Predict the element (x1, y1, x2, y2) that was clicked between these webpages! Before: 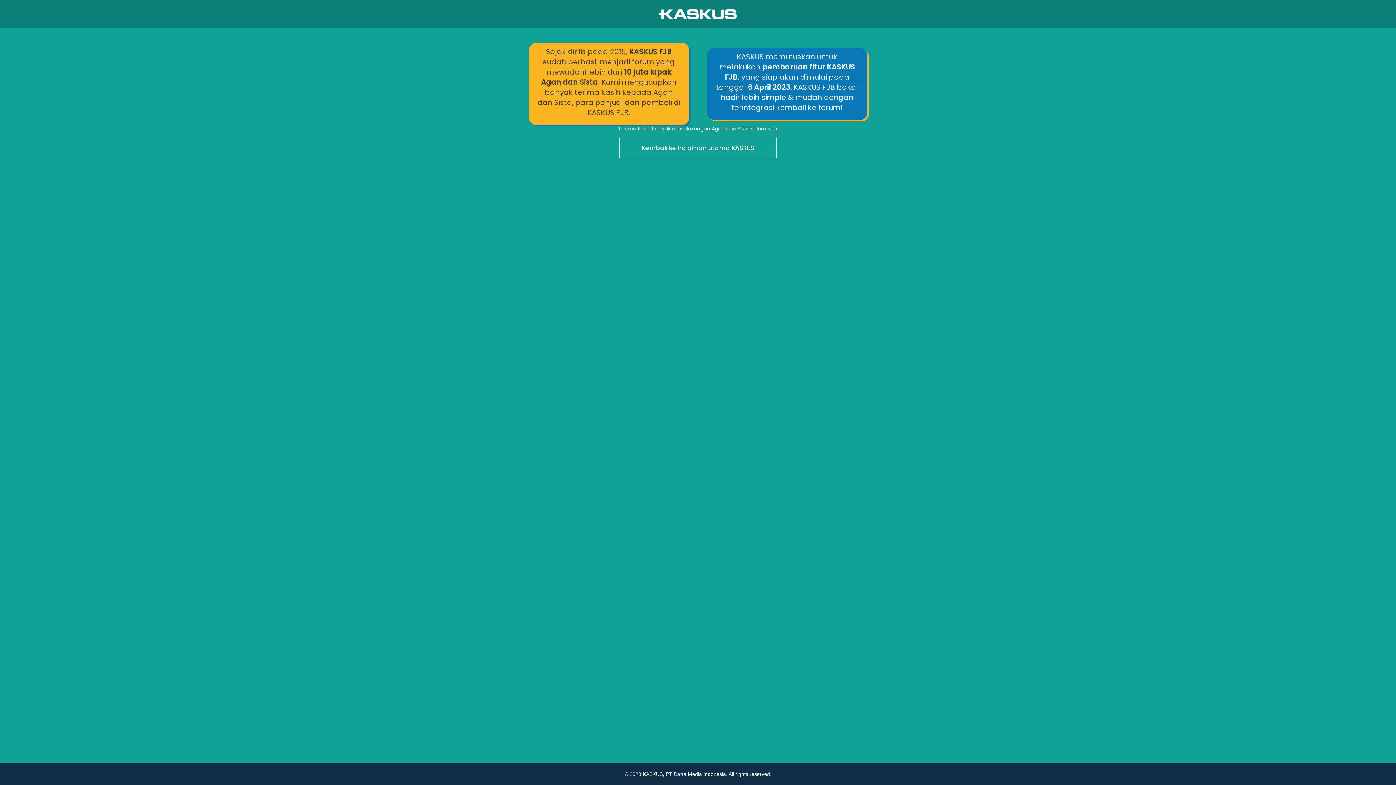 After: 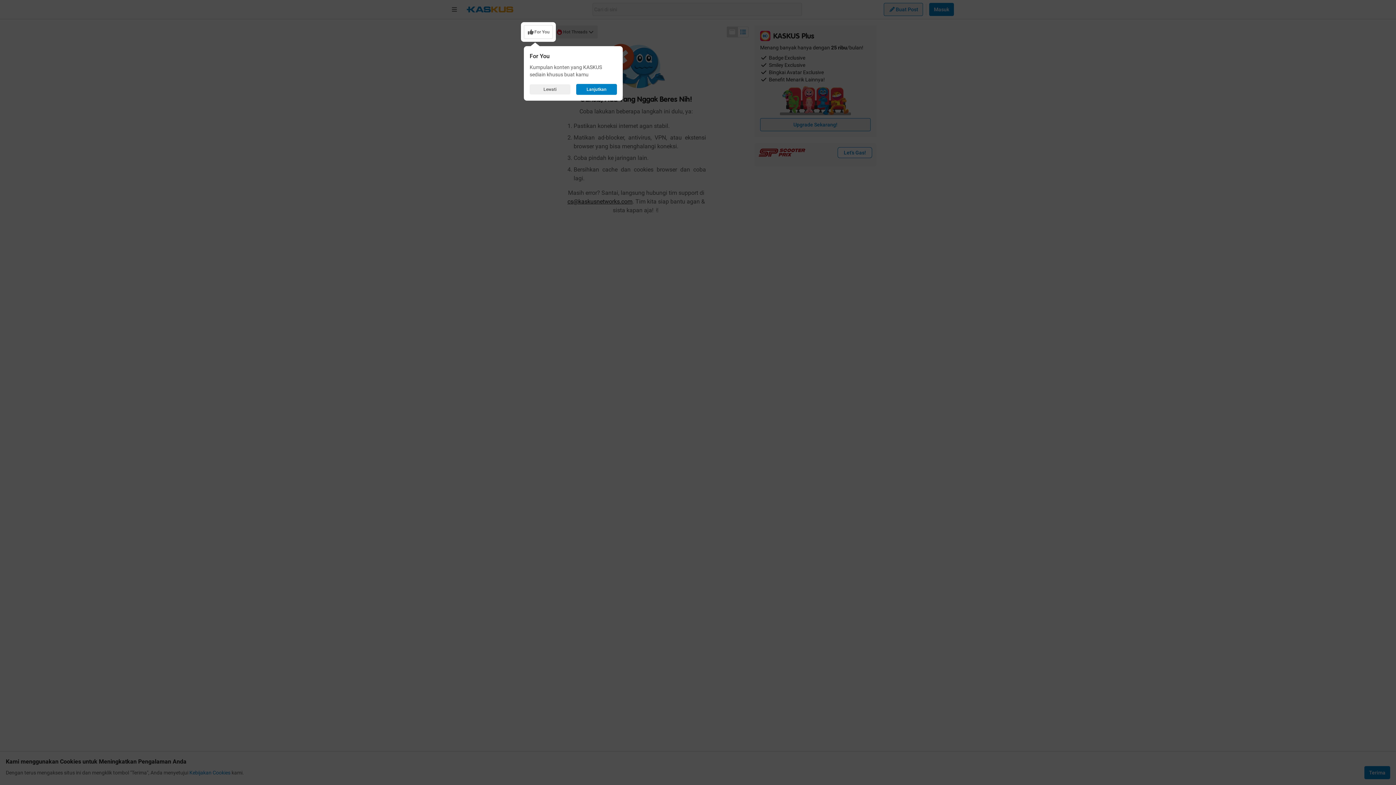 Action: label: Kembali ke halaman utama KASKUS bbox: (0, 136, 1396, 160)